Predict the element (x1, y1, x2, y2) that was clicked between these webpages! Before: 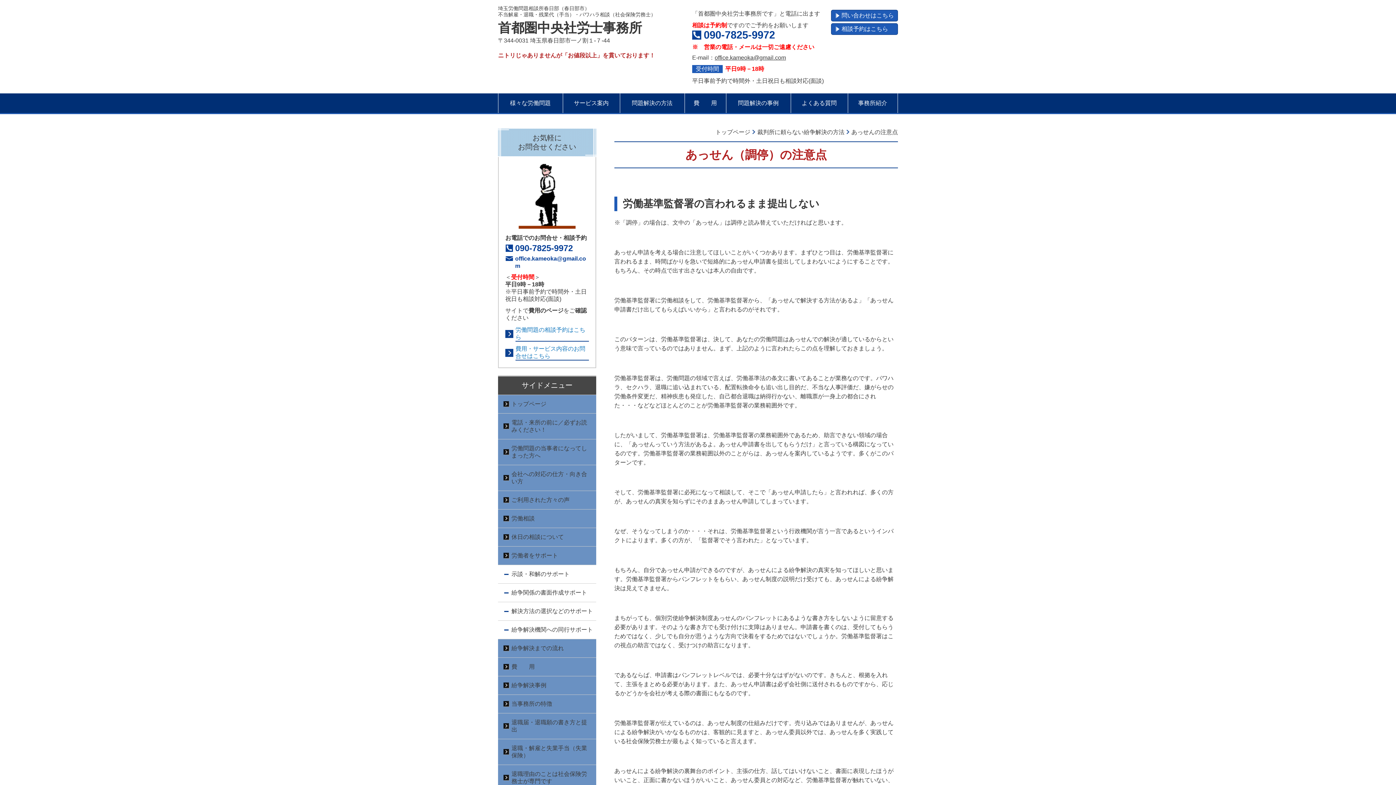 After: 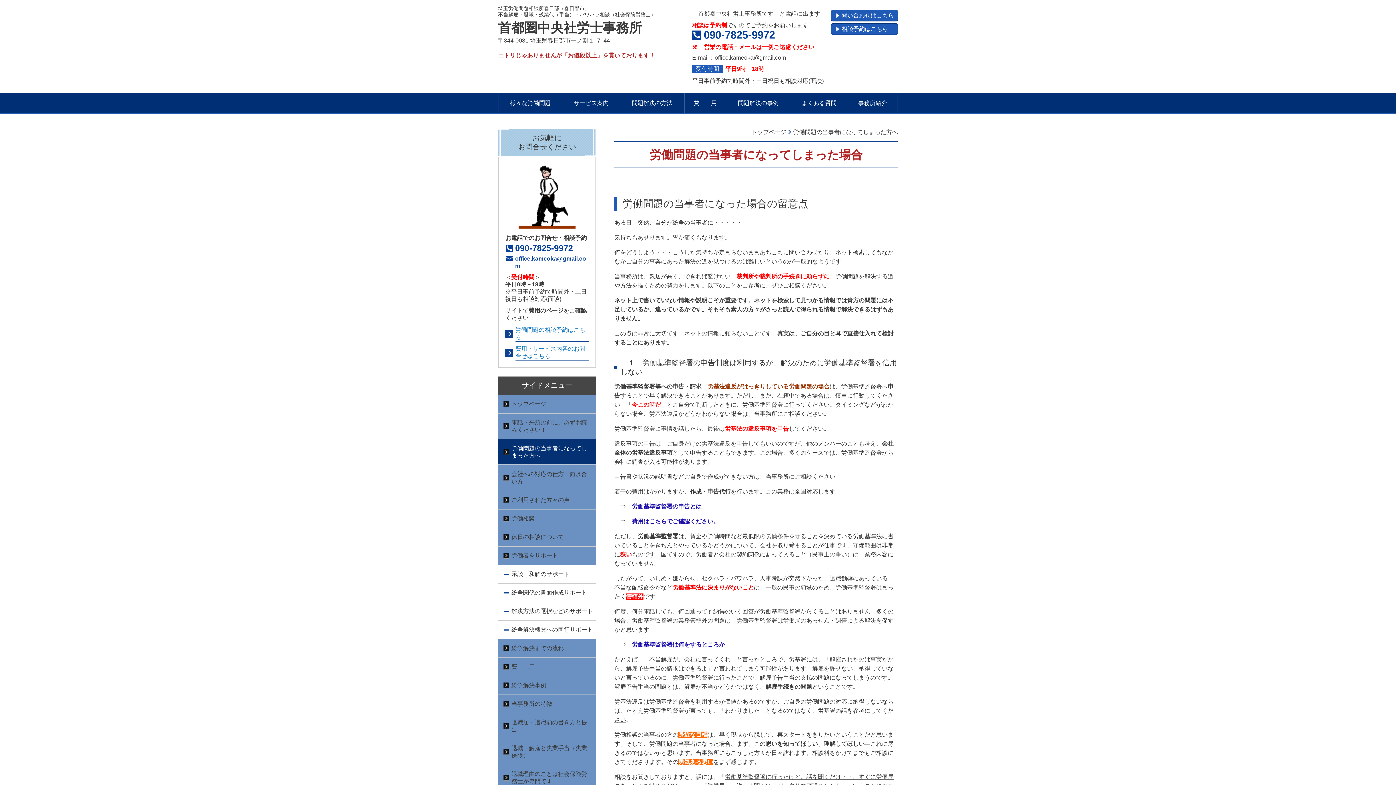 Action: bbox: (498, 439, 596, 465) label: 労働問題の当事者になってしまった方へ